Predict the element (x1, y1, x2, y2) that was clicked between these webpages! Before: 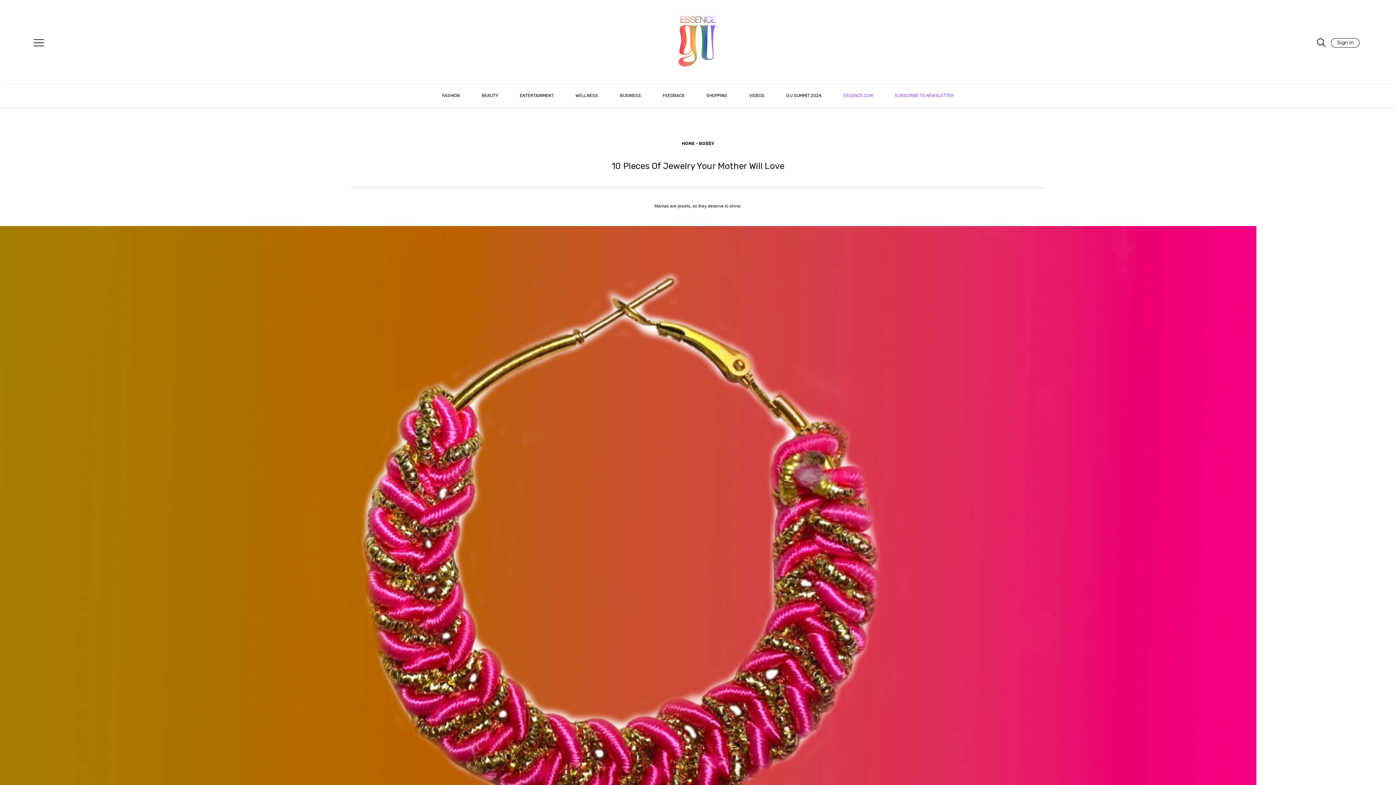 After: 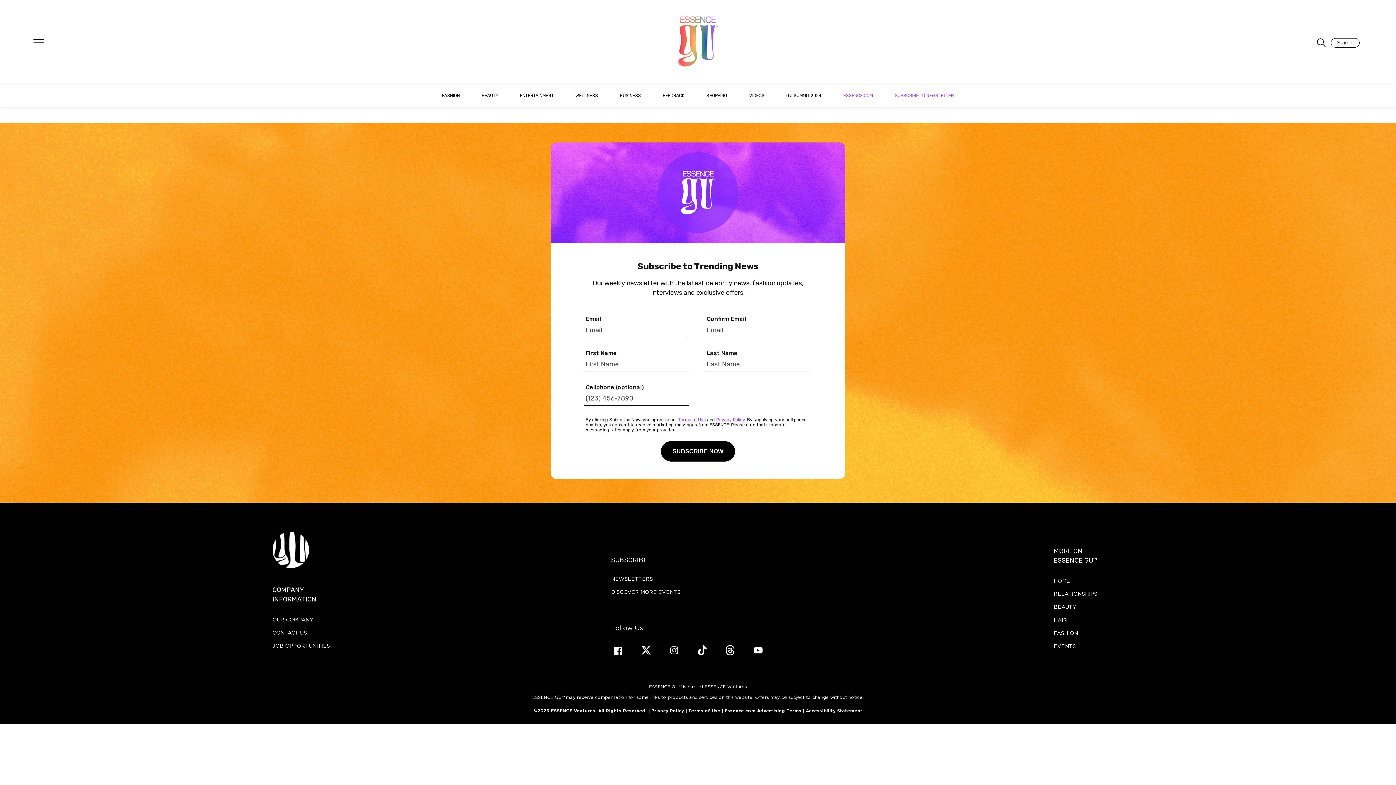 Action: bbox: (894, 92, 954, 99) label: SUBSCRIBE TO NEWSLETTER